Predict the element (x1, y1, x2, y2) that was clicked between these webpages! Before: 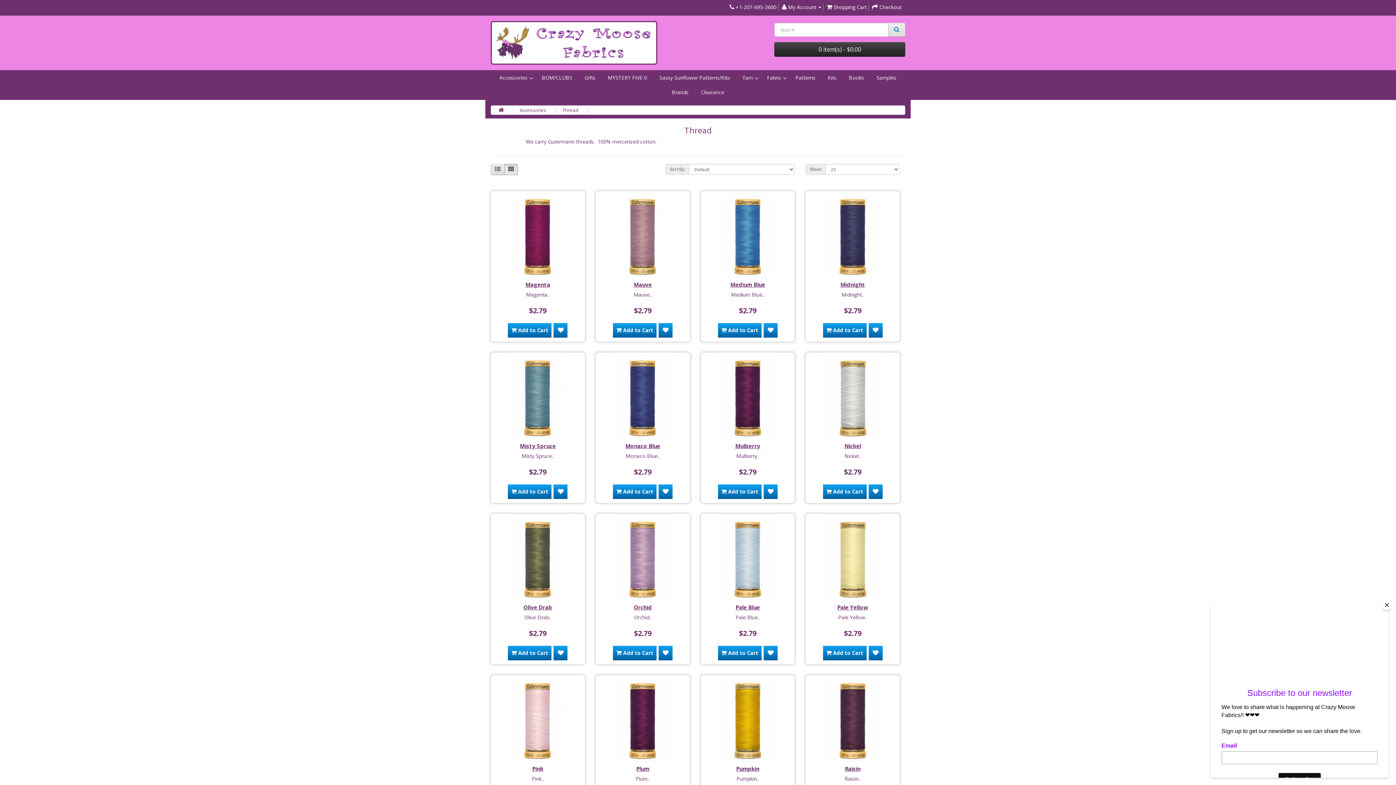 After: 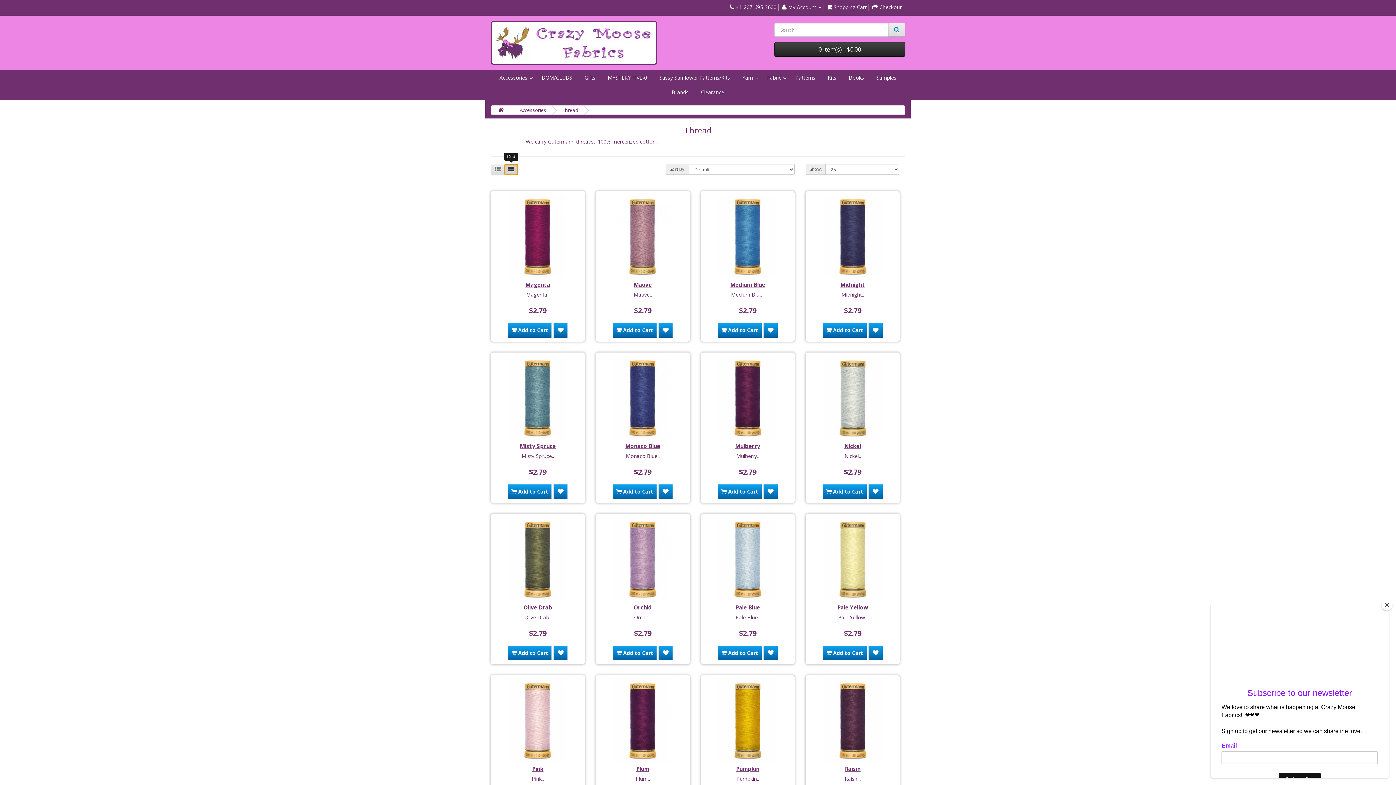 Action: bbox: (504, 163, 518, 175)